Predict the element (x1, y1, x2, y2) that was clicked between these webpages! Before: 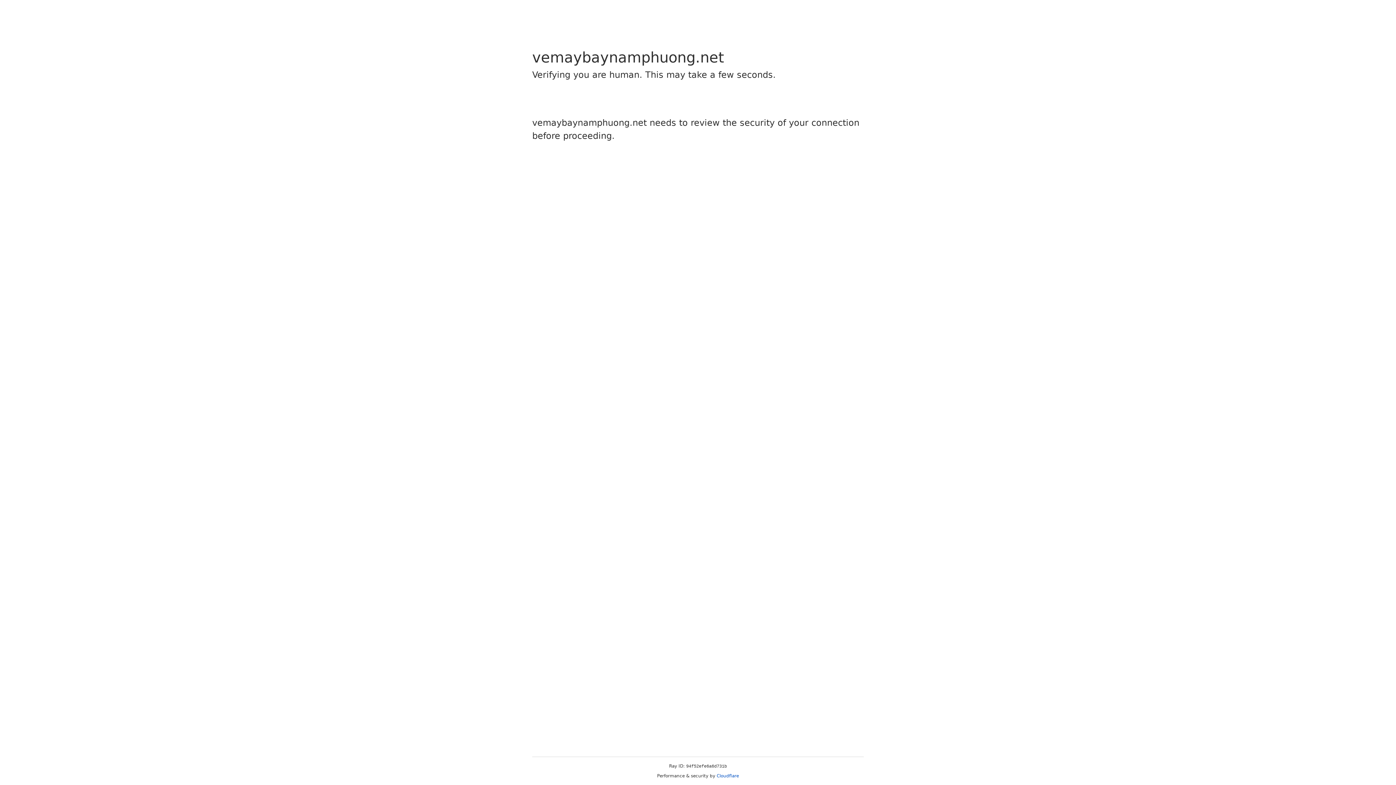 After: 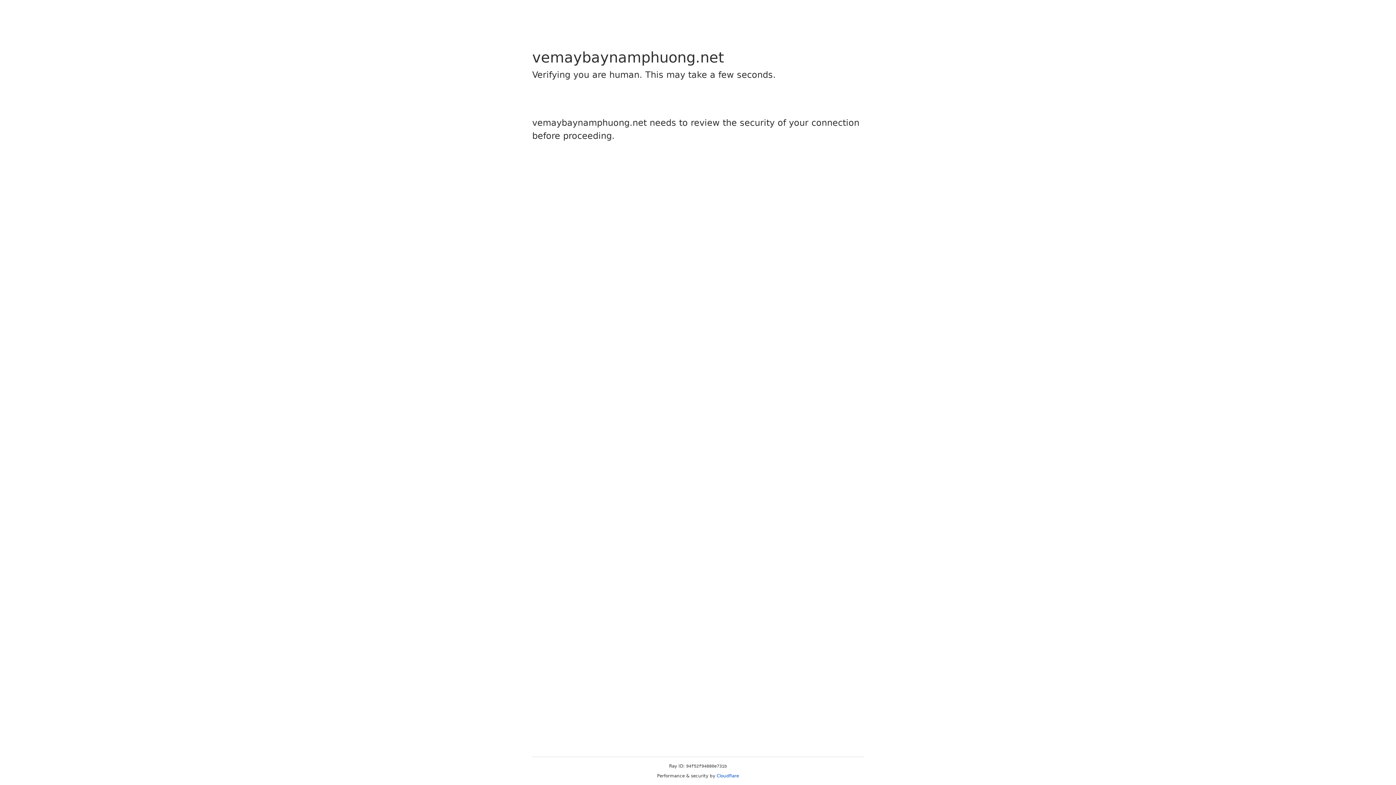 Action: label: Cloudflare bbox: (716, 773, 739, 778)